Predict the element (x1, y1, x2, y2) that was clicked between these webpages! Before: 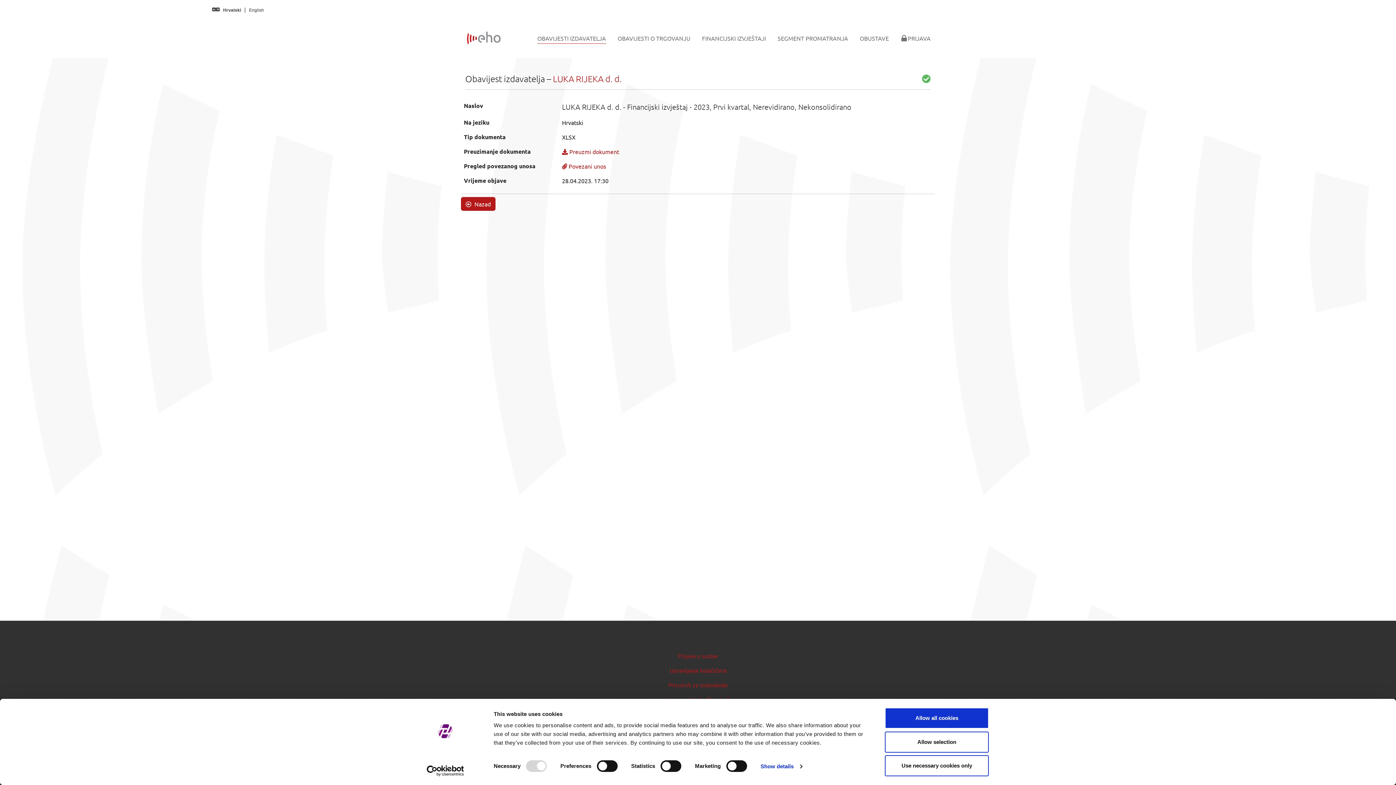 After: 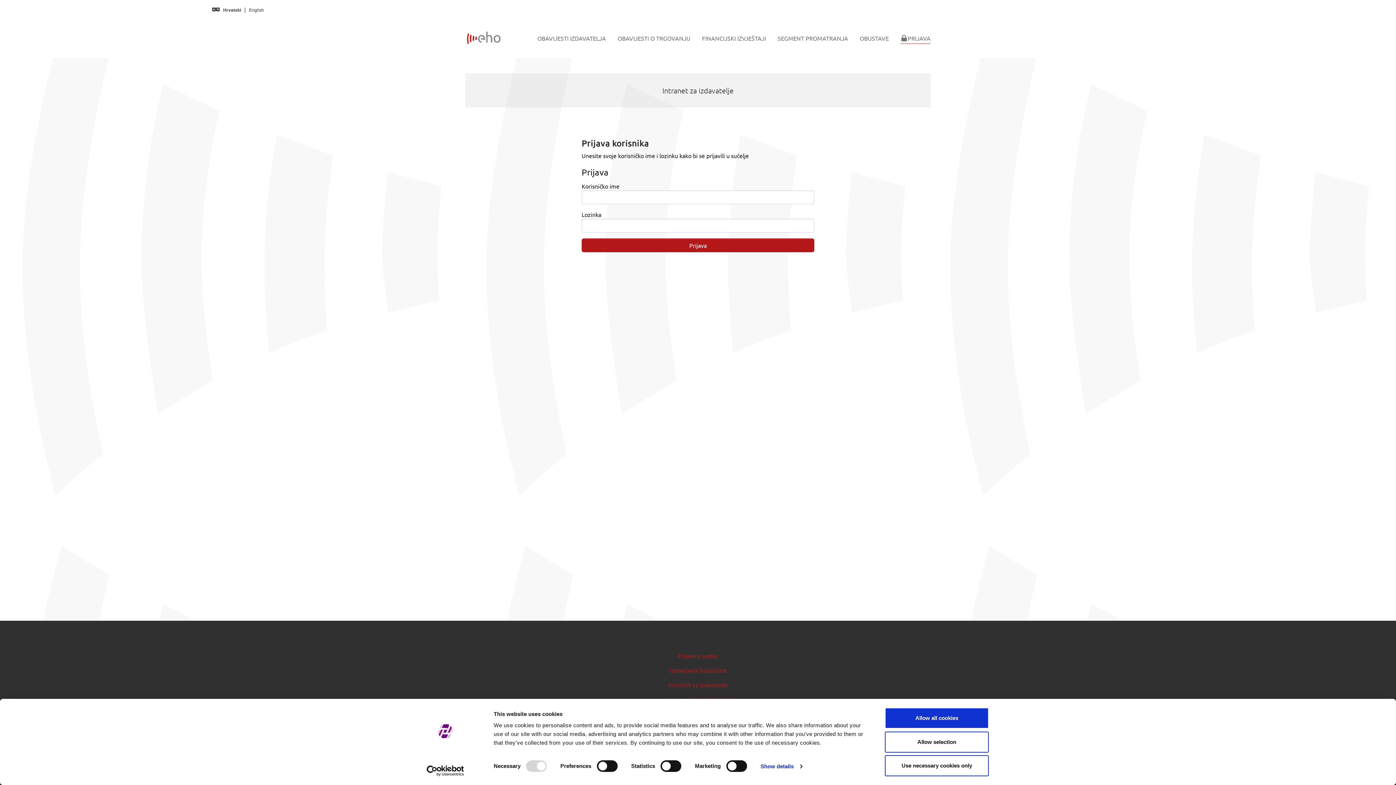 Action: bbox: (678, 652, 718, 659) label: Prijava u sustav